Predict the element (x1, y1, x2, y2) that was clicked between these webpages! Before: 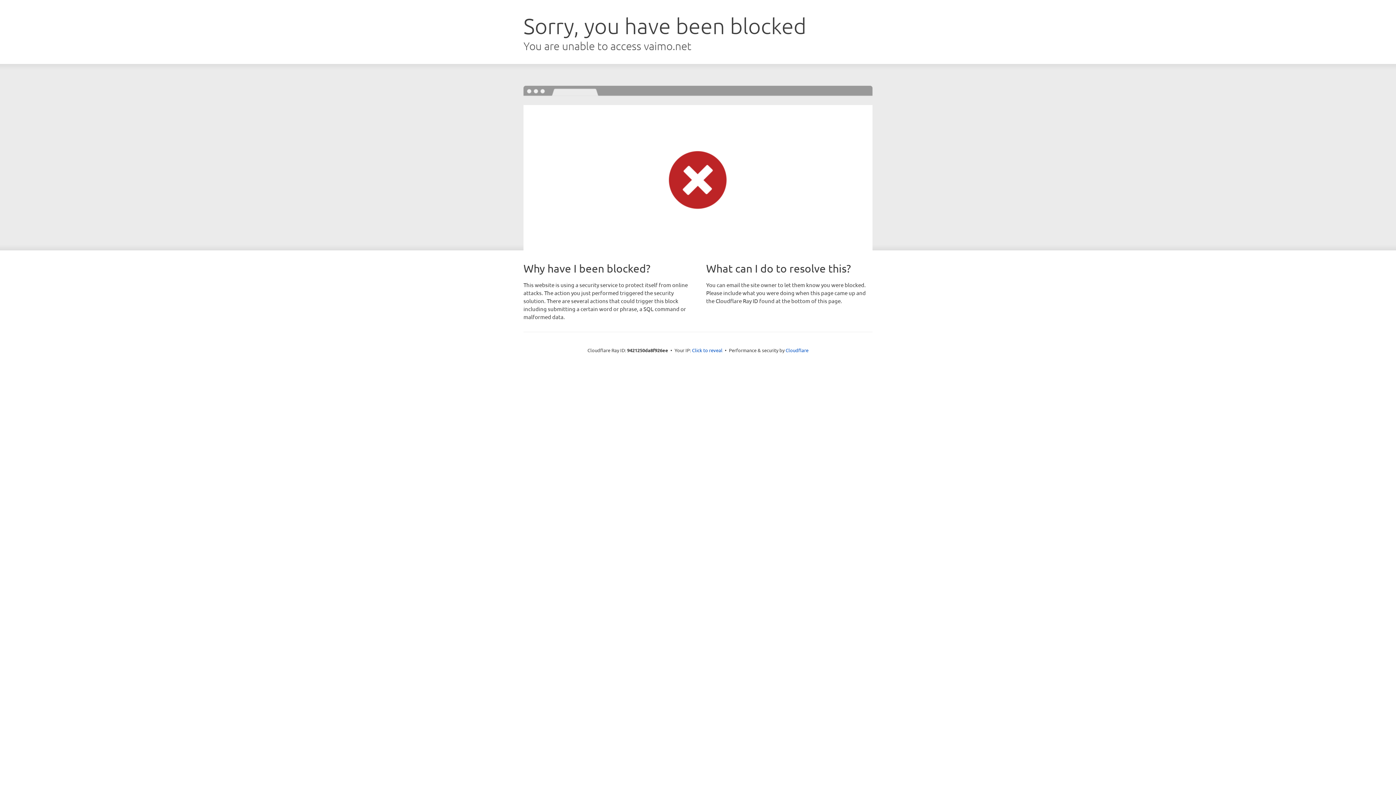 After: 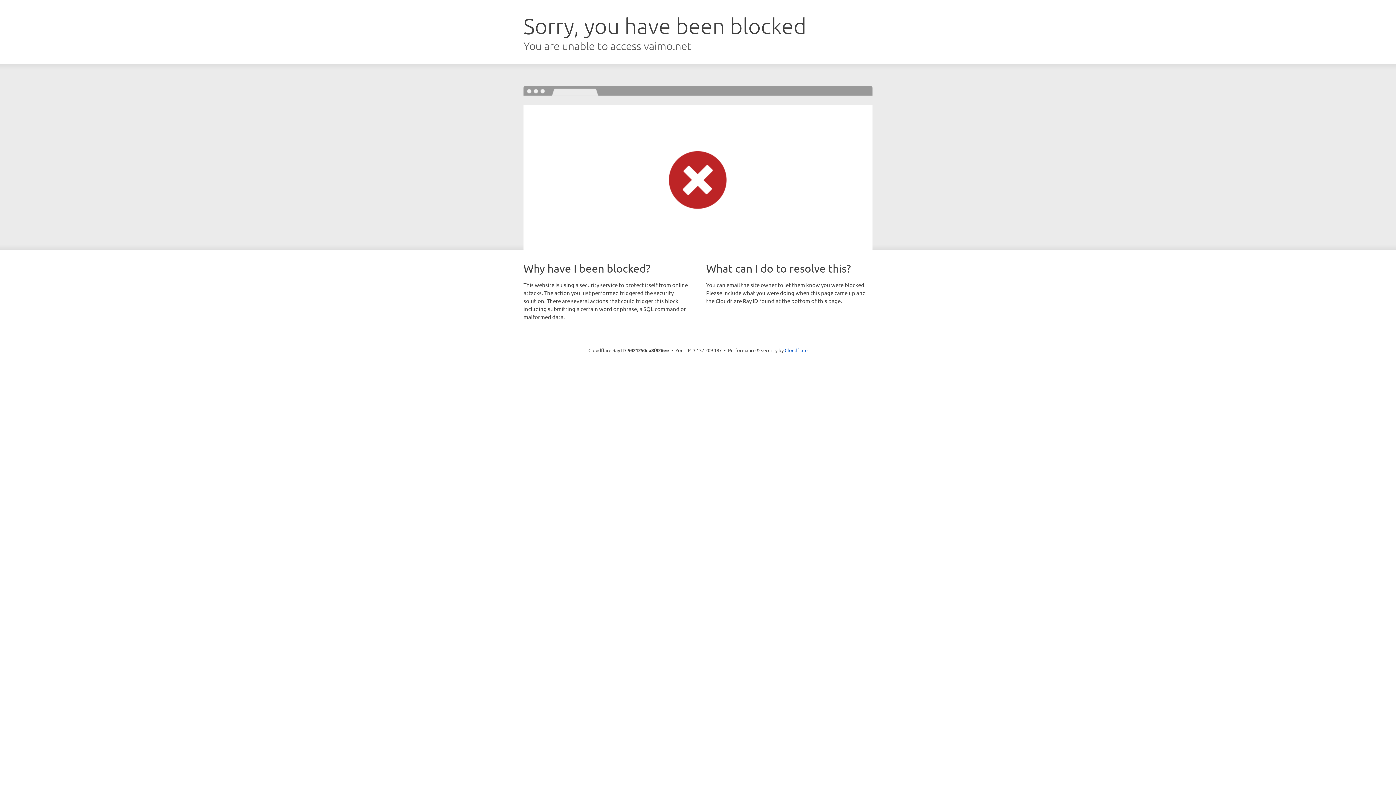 Action: label: Click to reveal bbox: (692, 346, 722, 353)